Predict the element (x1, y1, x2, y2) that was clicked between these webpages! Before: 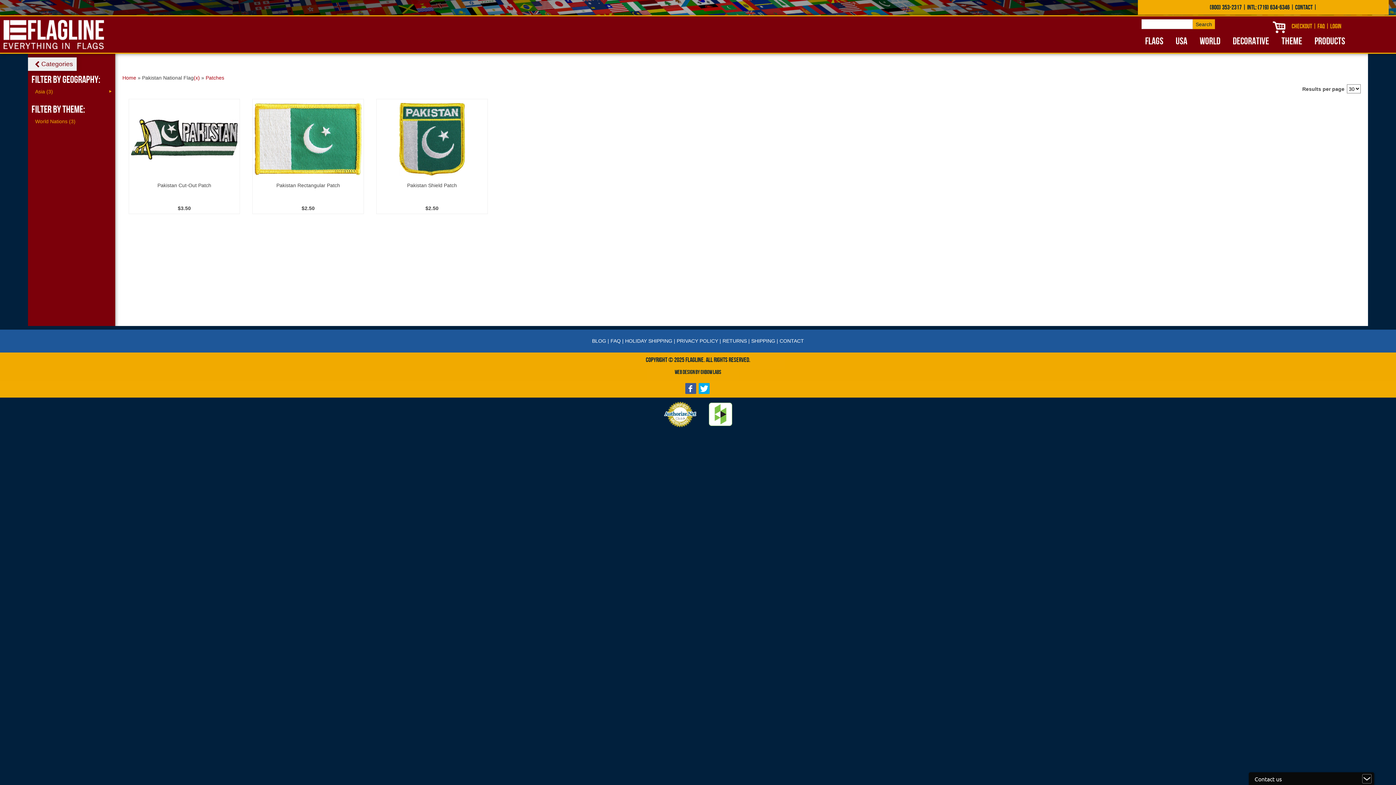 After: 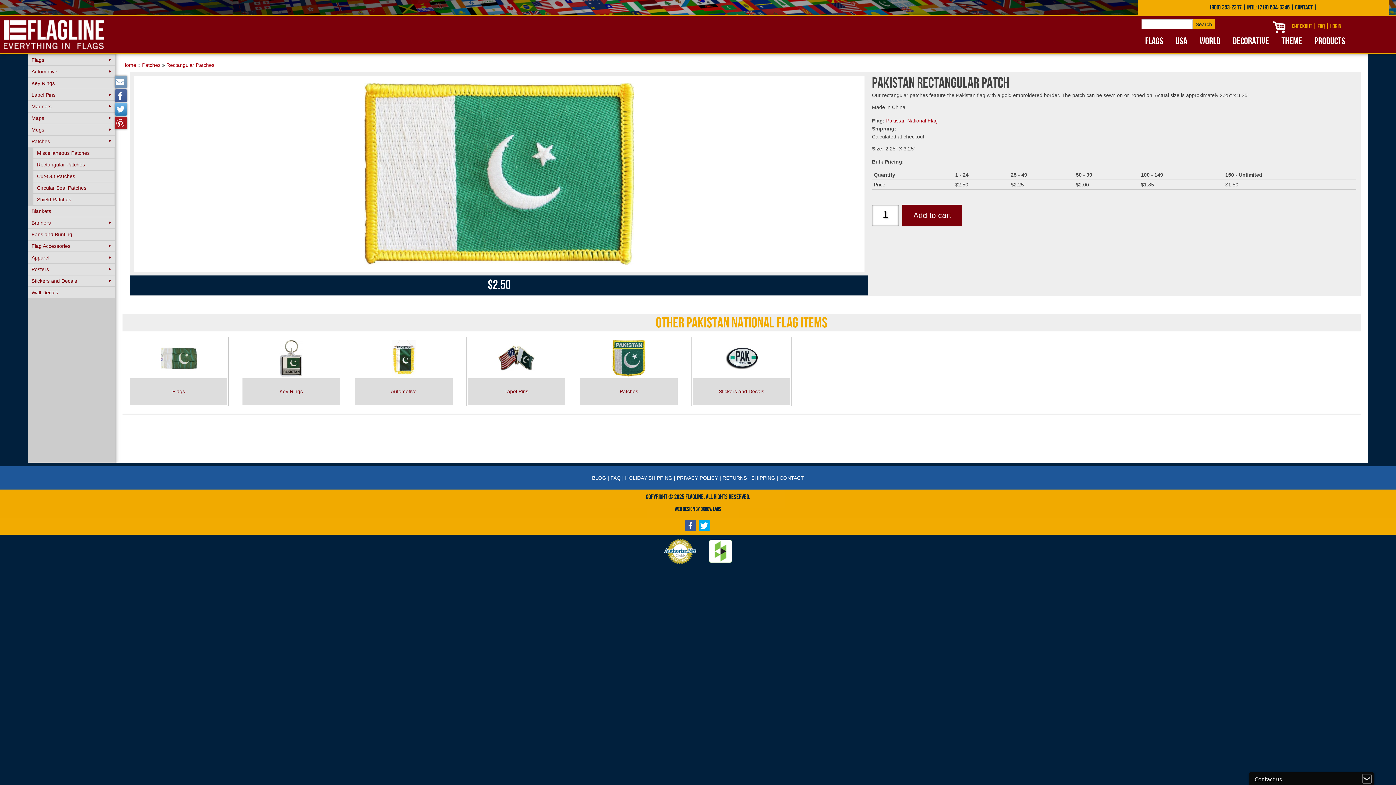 Action: bbox: (276, 182, 340, 188) label: Pakistan Rectangular Patch